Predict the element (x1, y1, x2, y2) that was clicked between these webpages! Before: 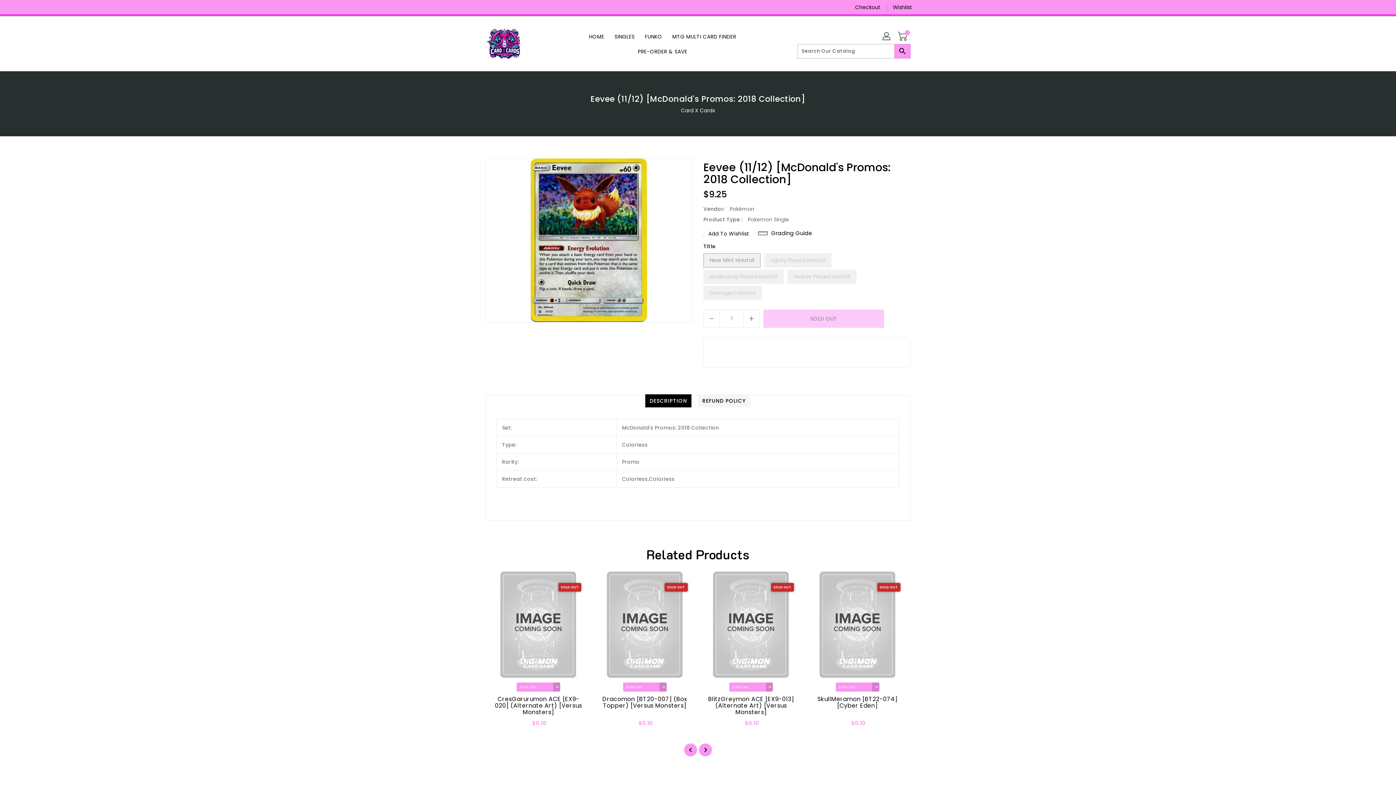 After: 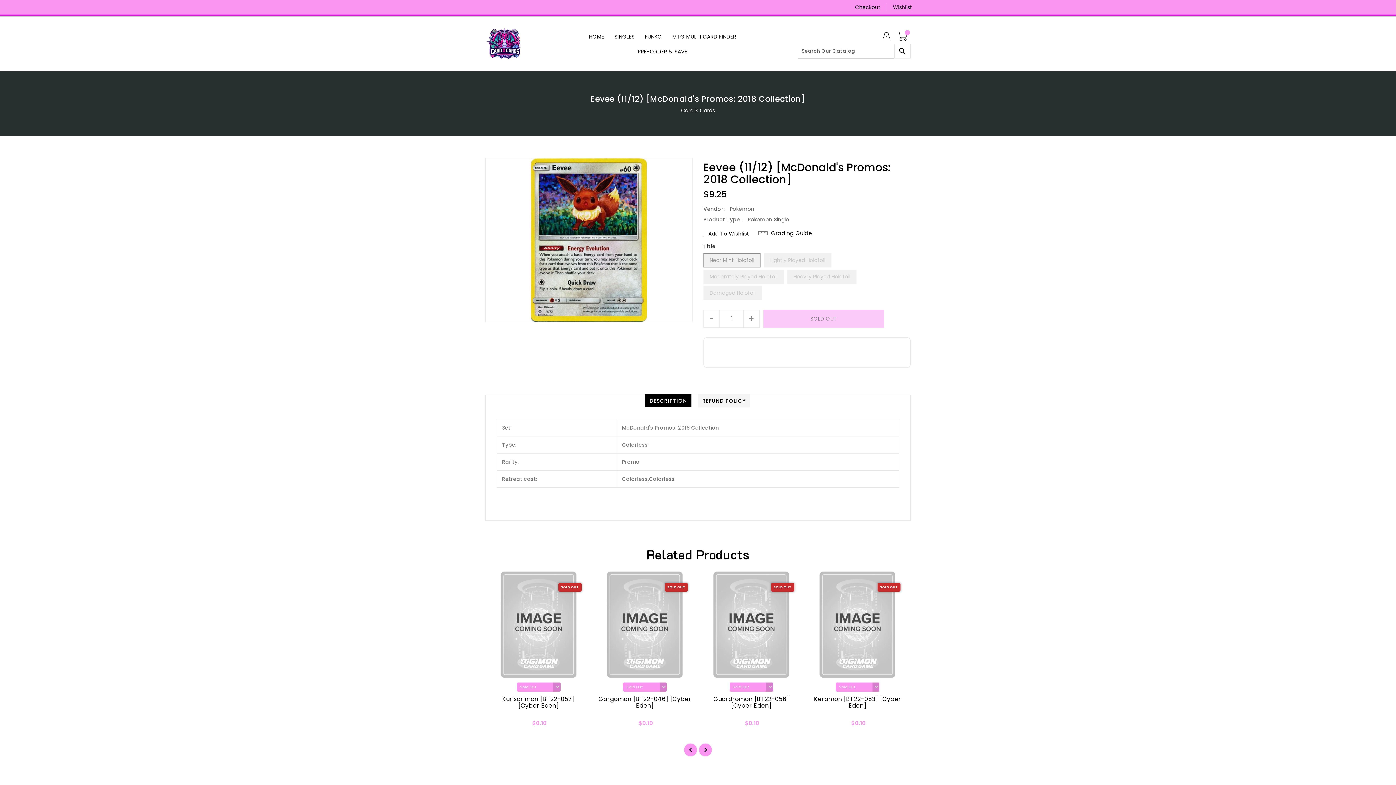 Action: label: Search bbox: (894, 44, 910, 58)